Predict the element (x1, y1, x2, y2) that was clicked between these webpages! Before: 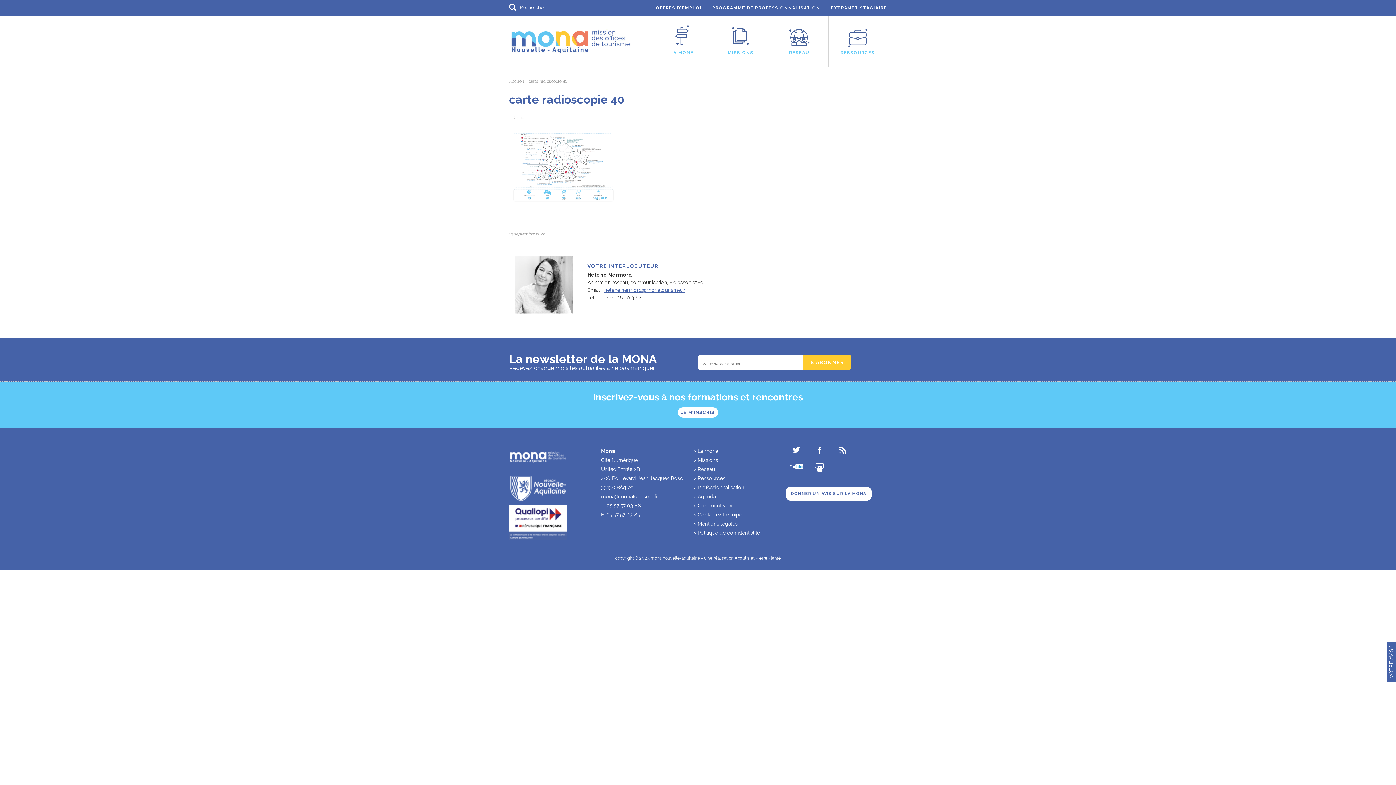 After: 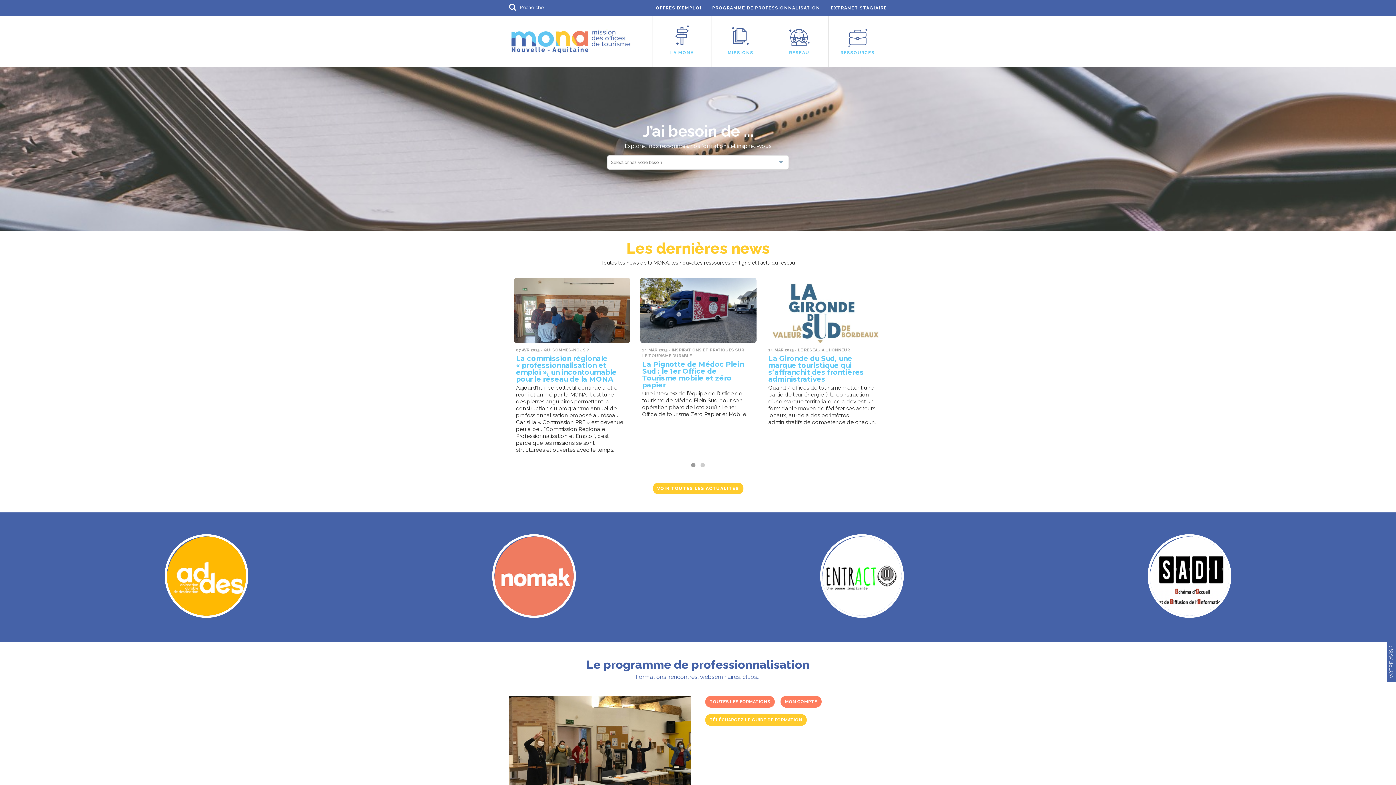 Action: label: Mona : Mission des offices de tourisme nouvelle-aquitaine bbox: (509, 446, 566, 468)